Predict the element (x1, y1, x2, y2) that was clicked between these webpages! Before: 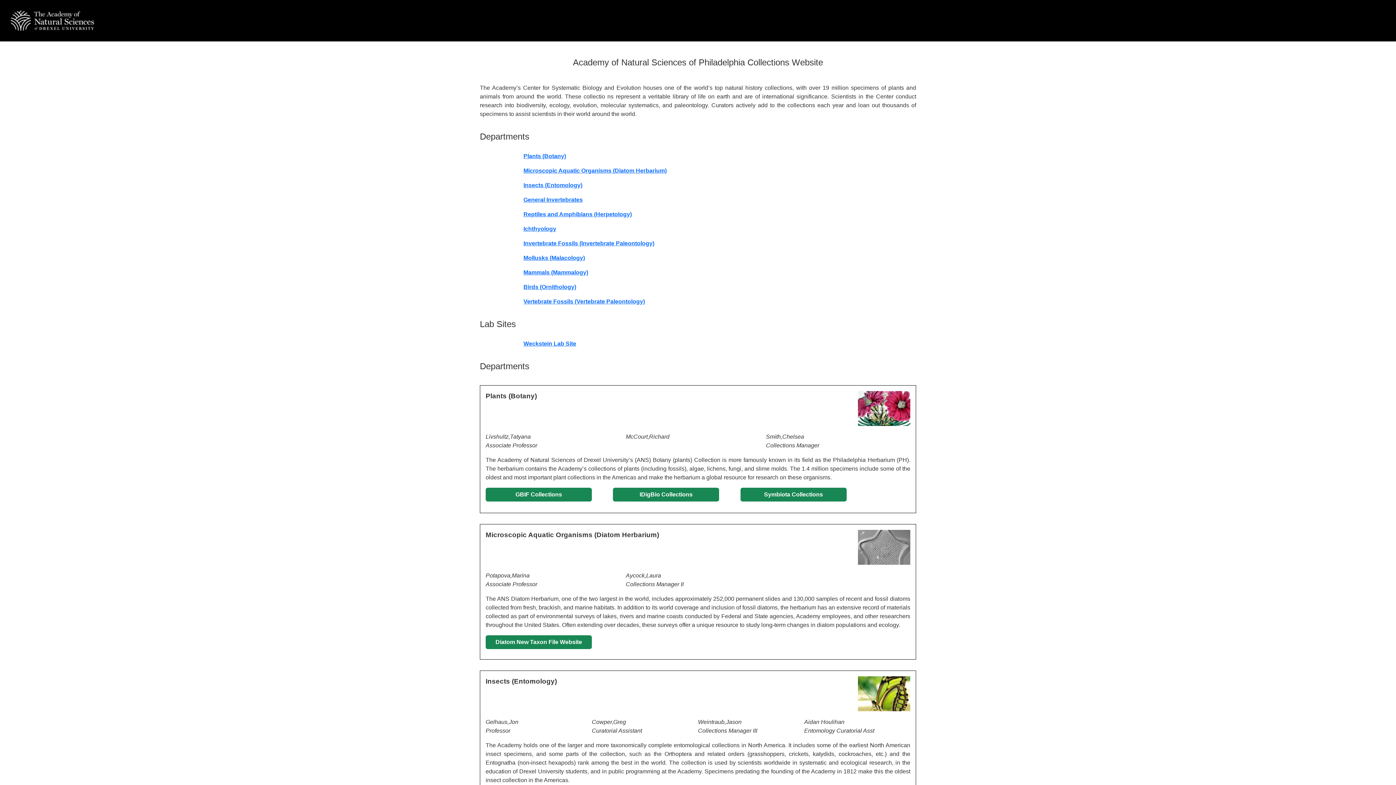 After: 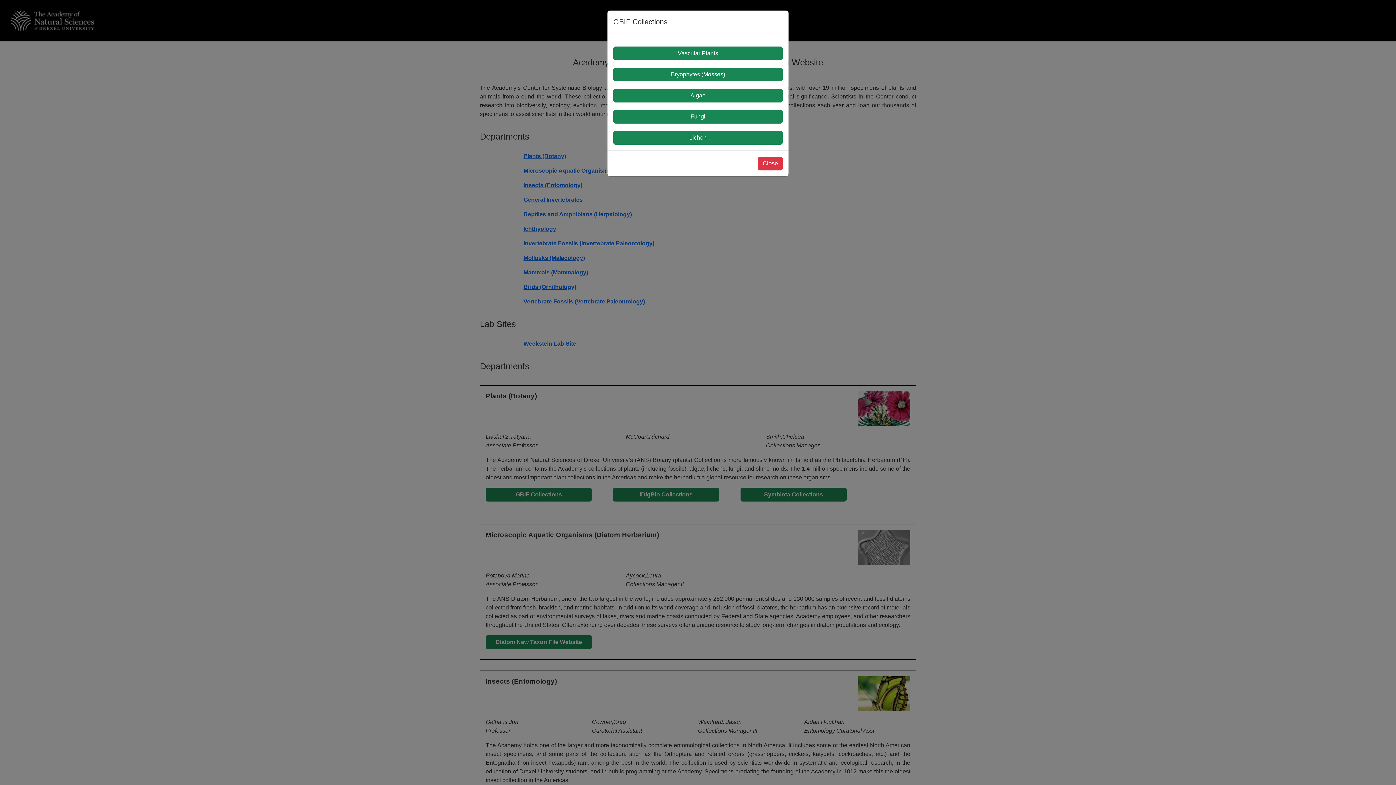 Action: label: GBIF Collections bbox: (485, 488, 592, 501)